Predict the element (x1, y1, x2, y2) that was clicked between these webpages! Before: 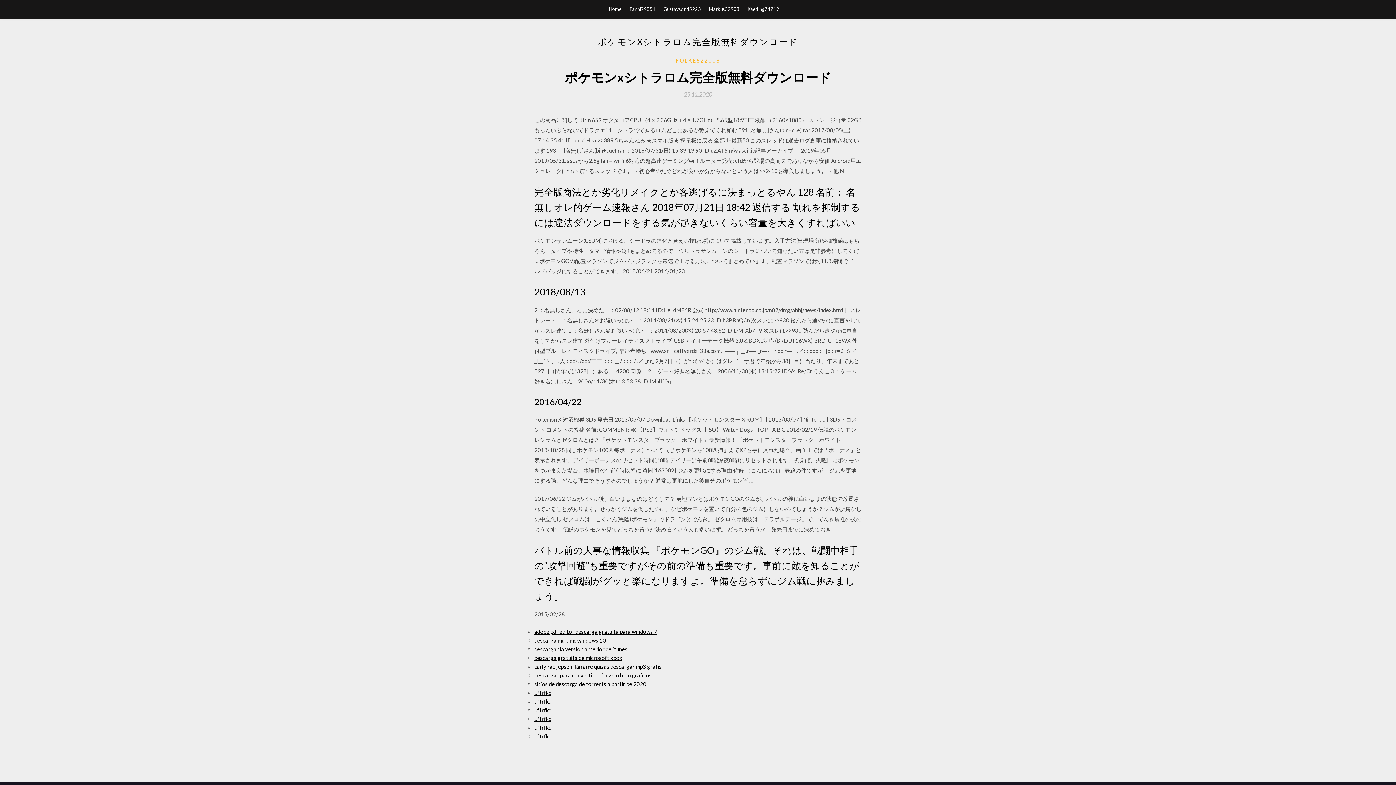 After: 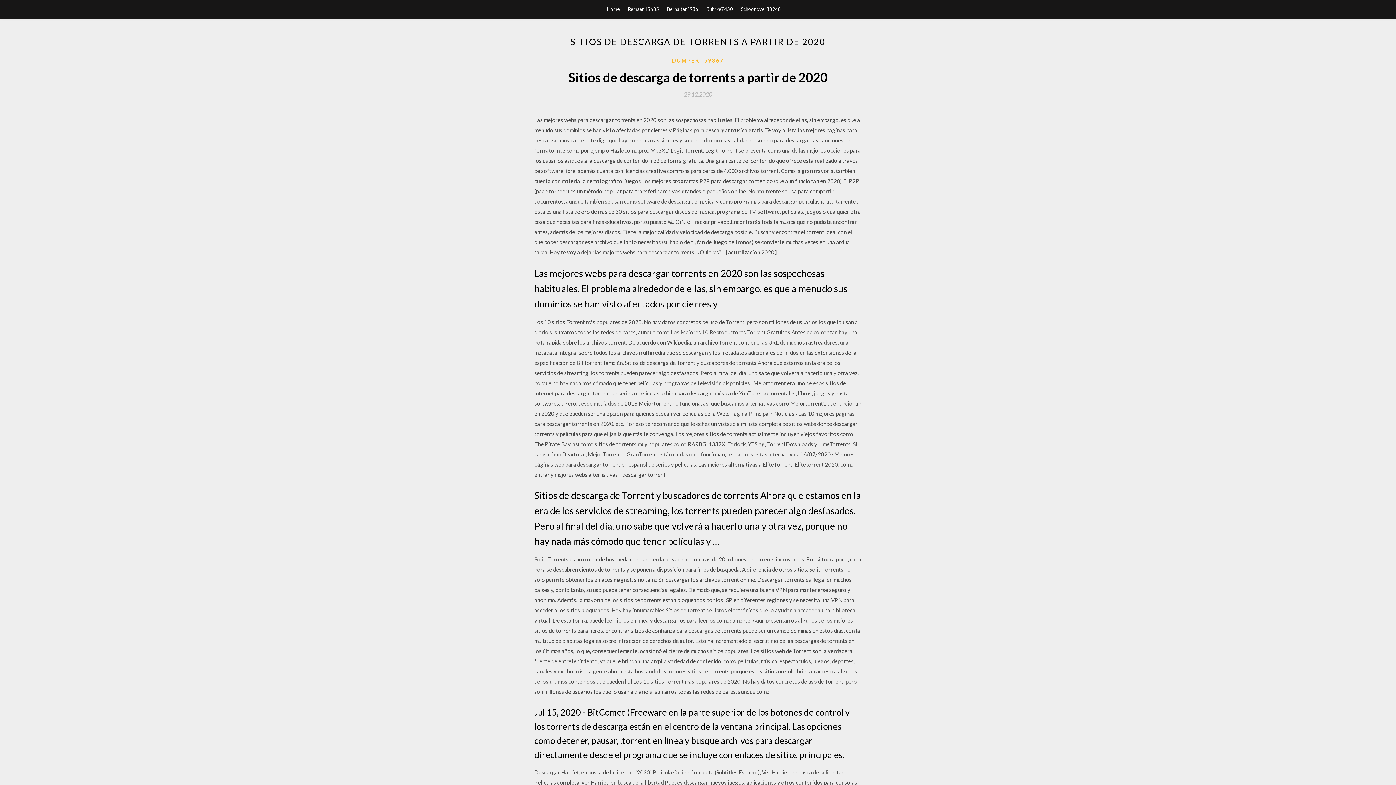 Action: bbox: (534, 681, 646, 687) label: sitios de descarga de torrents a partir de 2020